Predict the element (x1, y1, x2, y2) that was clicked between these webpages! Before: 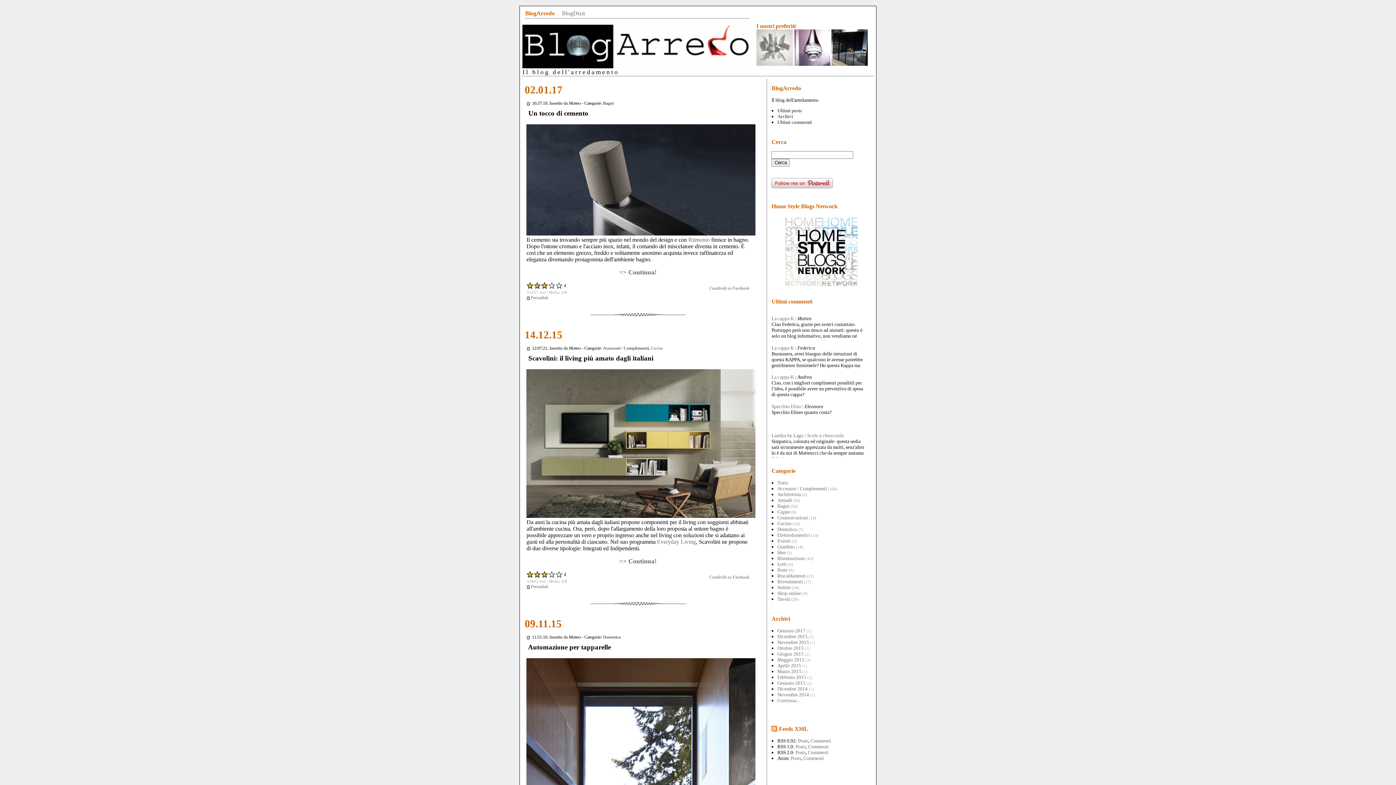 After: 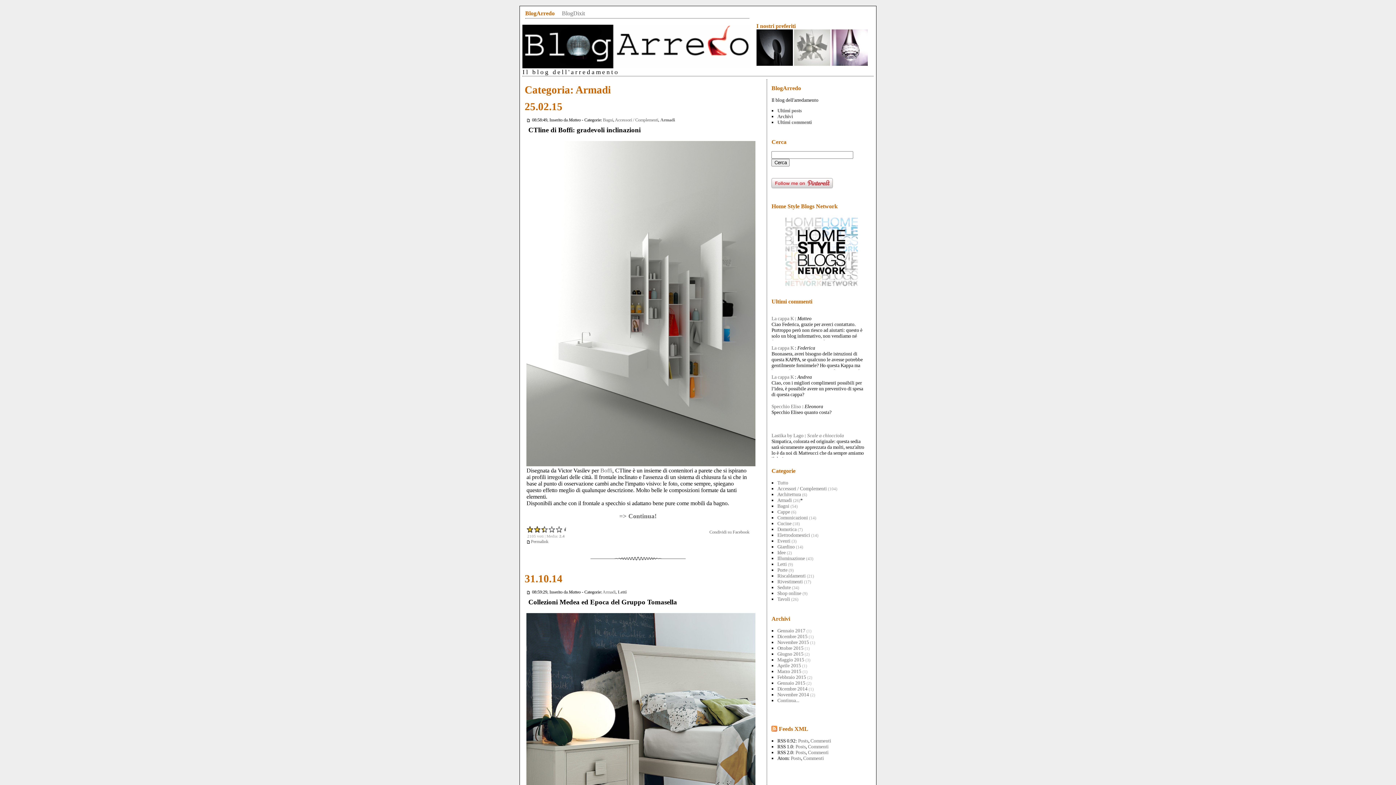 Action: bbox: (777, 497, 792, 503) label: Armadi